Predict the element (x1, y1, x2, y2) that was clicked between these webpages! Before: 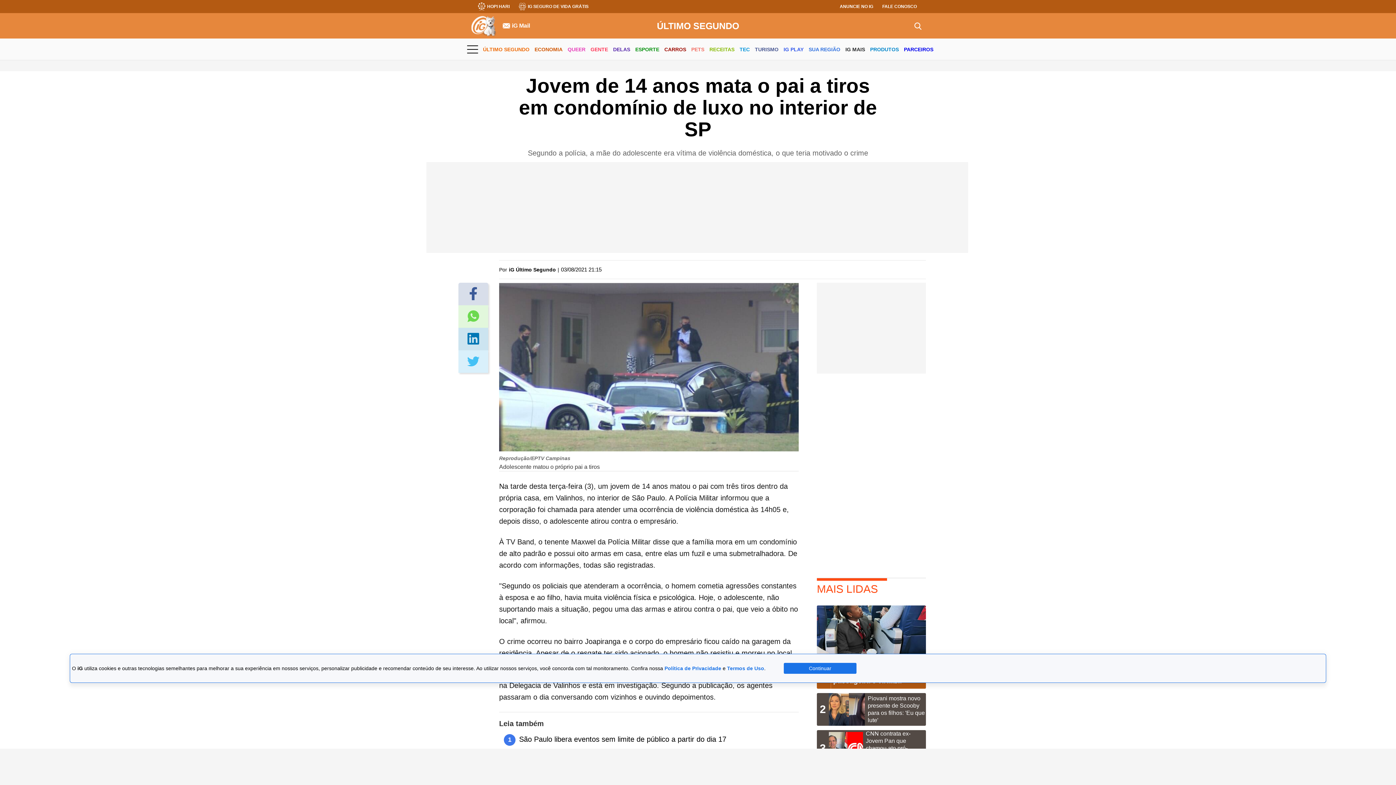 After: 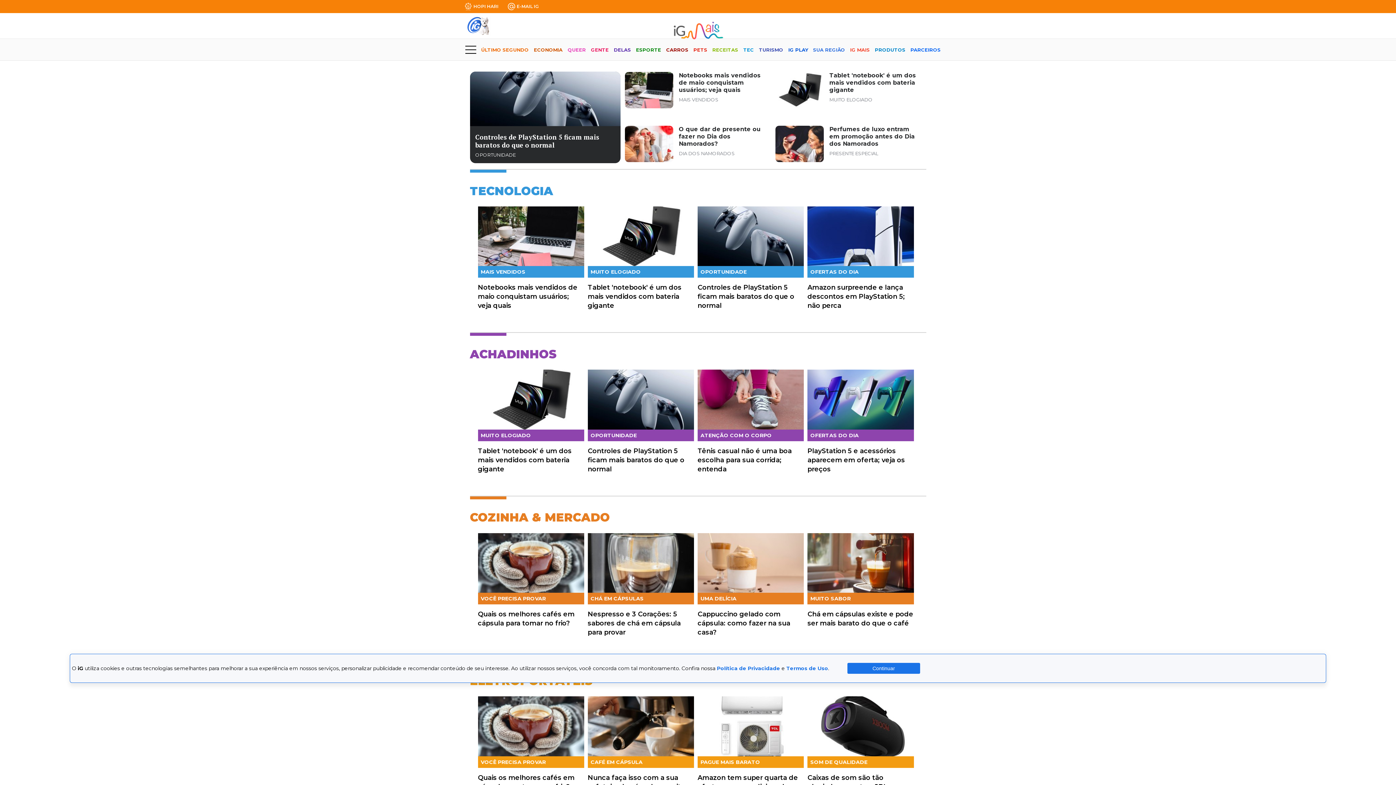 Action: label: IG MAIS bbox: (845, 40, 865, 59)